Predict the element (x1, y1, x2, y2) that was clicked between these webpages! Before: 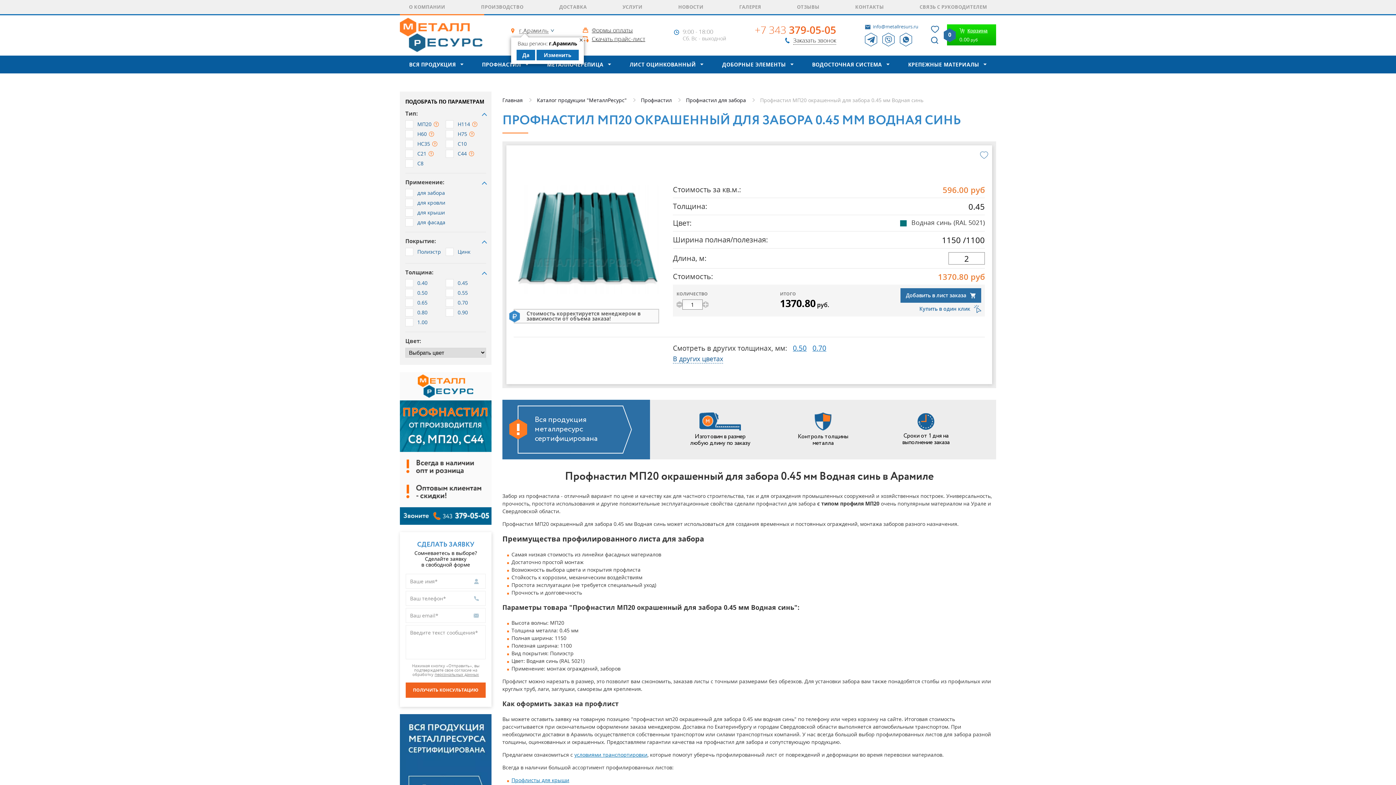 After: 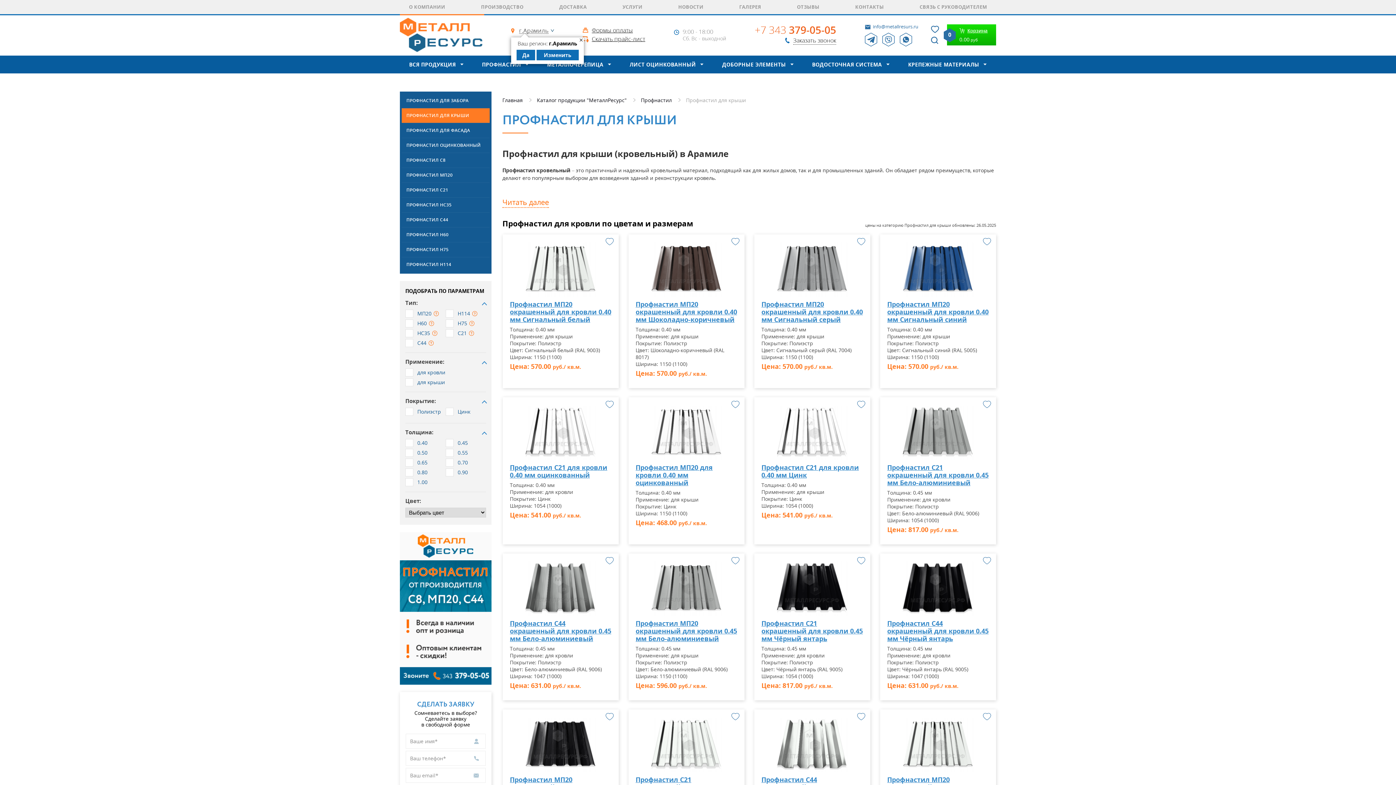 Action: bbox: (511, 776, 569, 783) label: Профлисты для крыши